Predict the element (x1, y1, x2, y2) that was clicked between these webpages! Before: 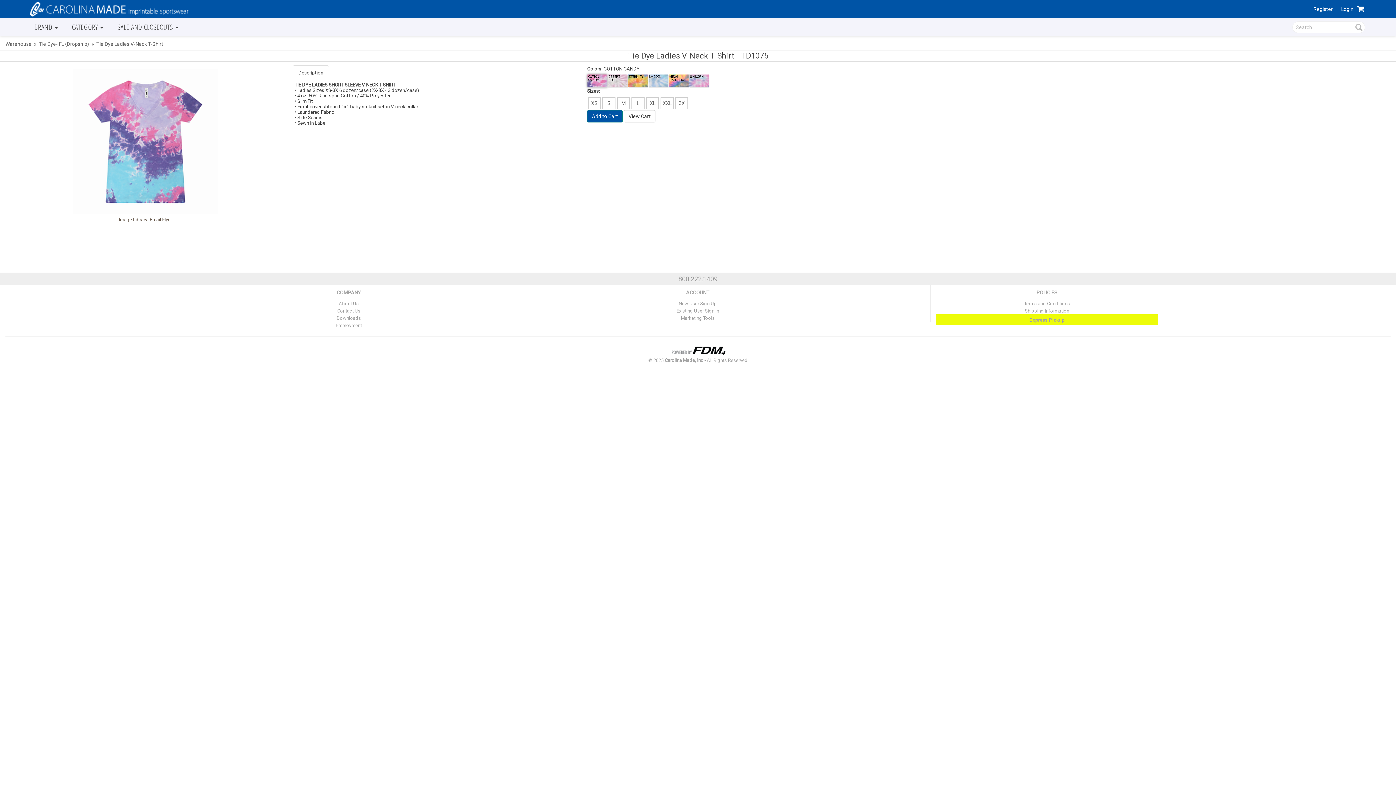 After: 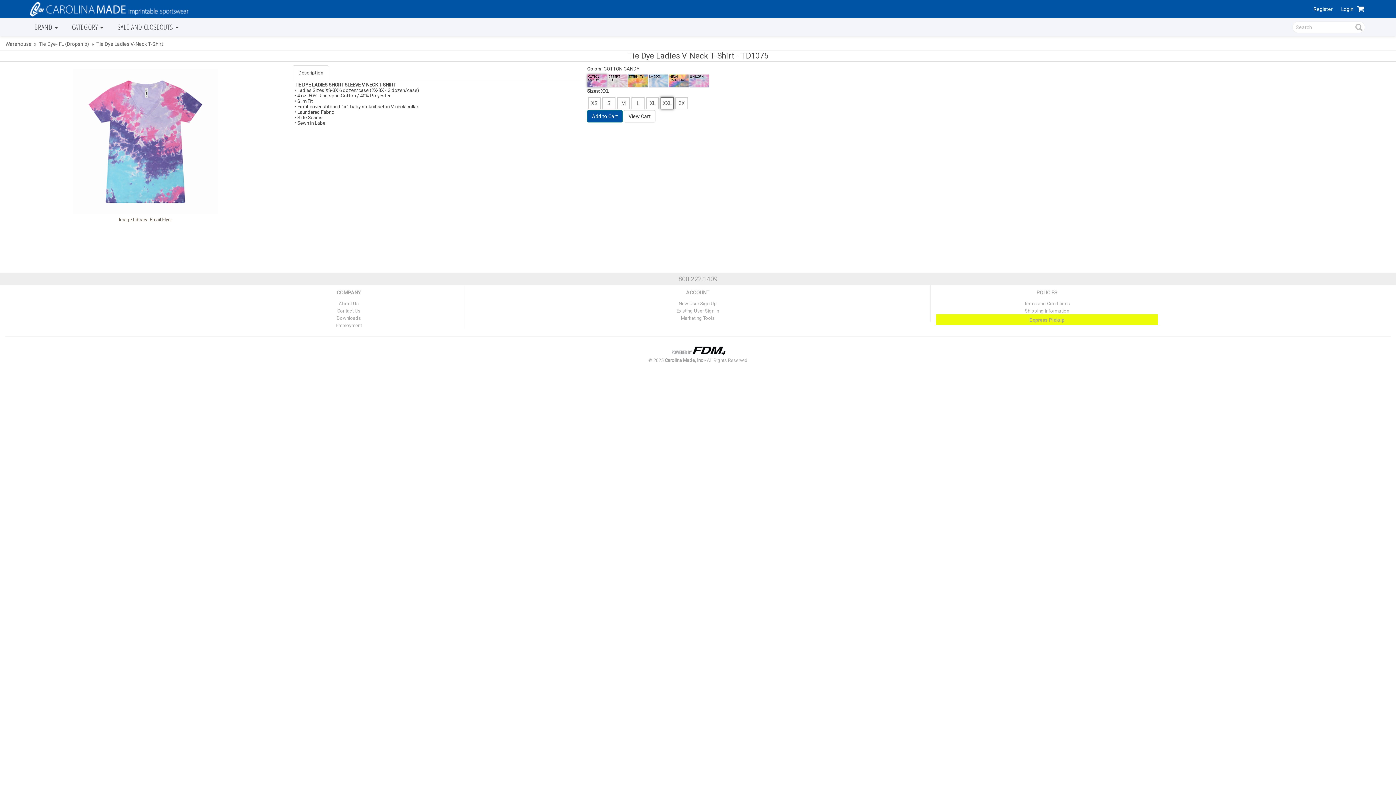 Action: label: XXL bbox: (661, 97, 673, 108)